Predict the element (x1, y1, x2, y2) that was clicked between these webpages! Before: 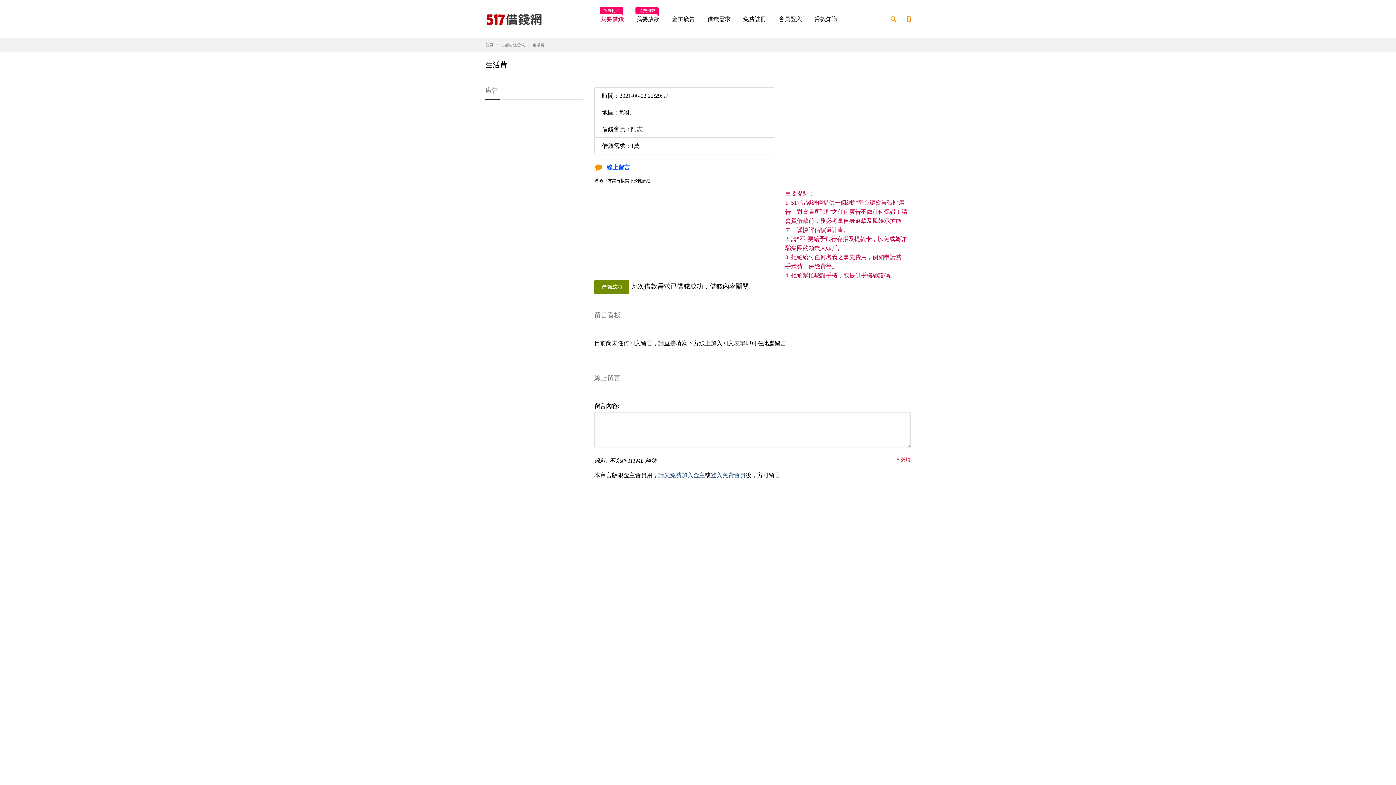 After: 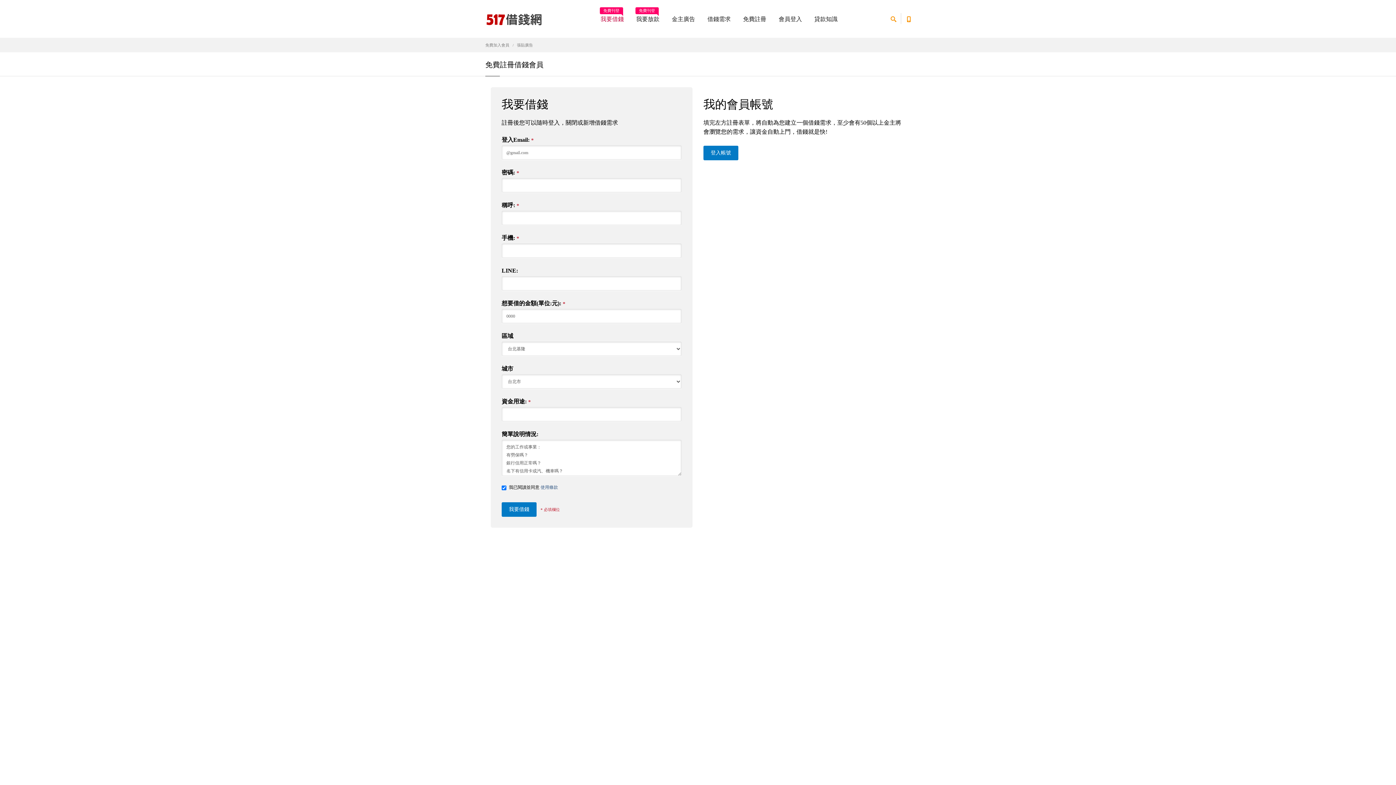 Action: label: 請先免費加入金主 bbox: (658, 472, 705, 478)